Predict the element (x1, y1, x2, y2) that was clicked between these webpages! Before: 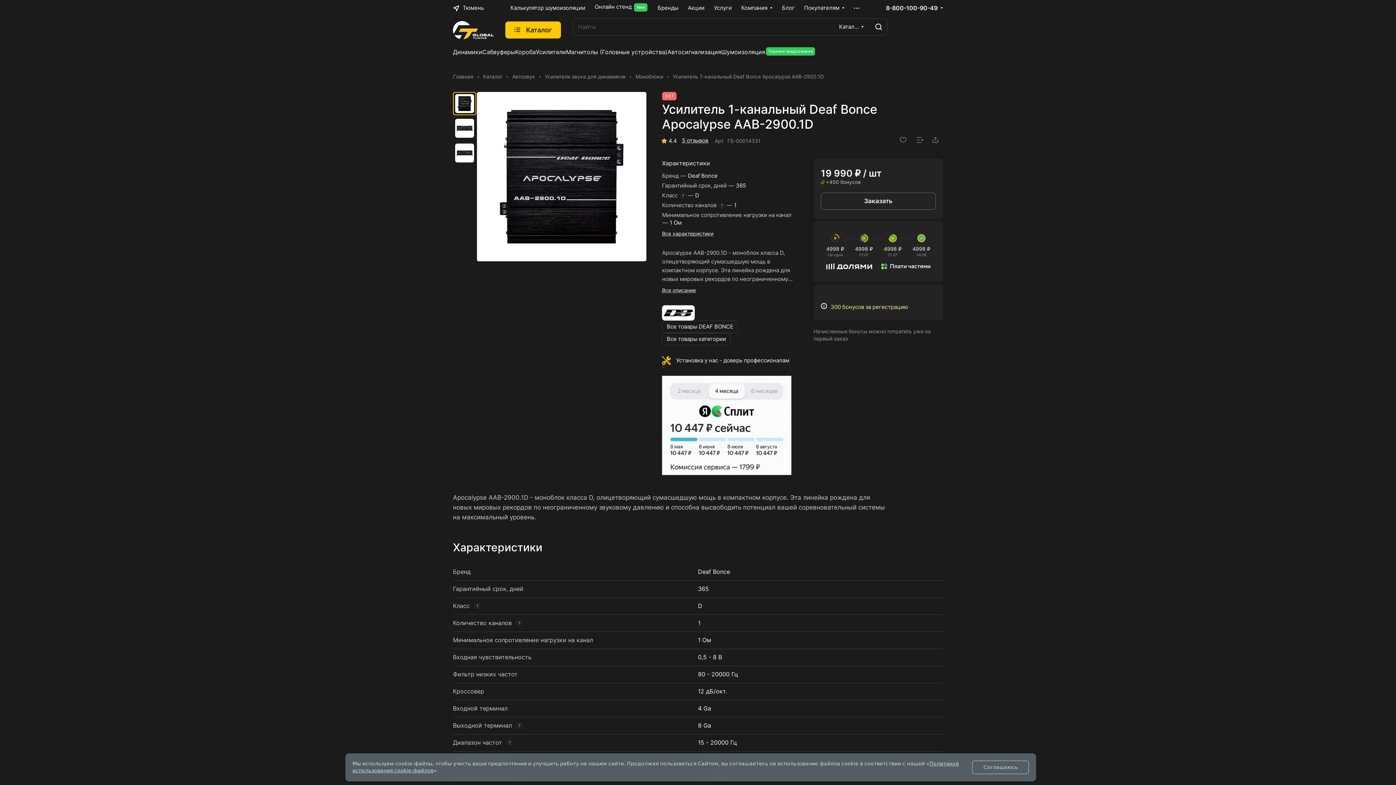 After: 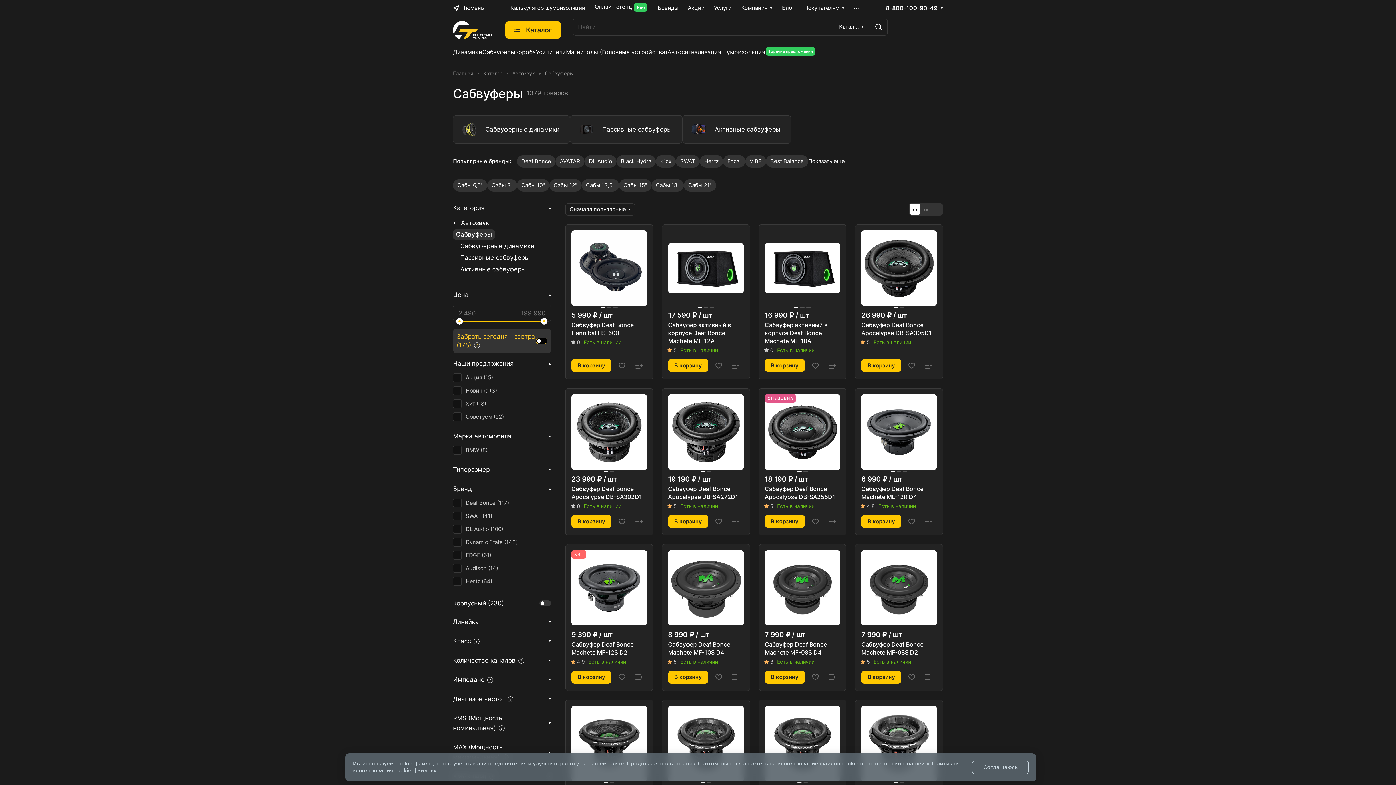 Action: label: Сабвуферы bbox: (482, 48, 515, 56)